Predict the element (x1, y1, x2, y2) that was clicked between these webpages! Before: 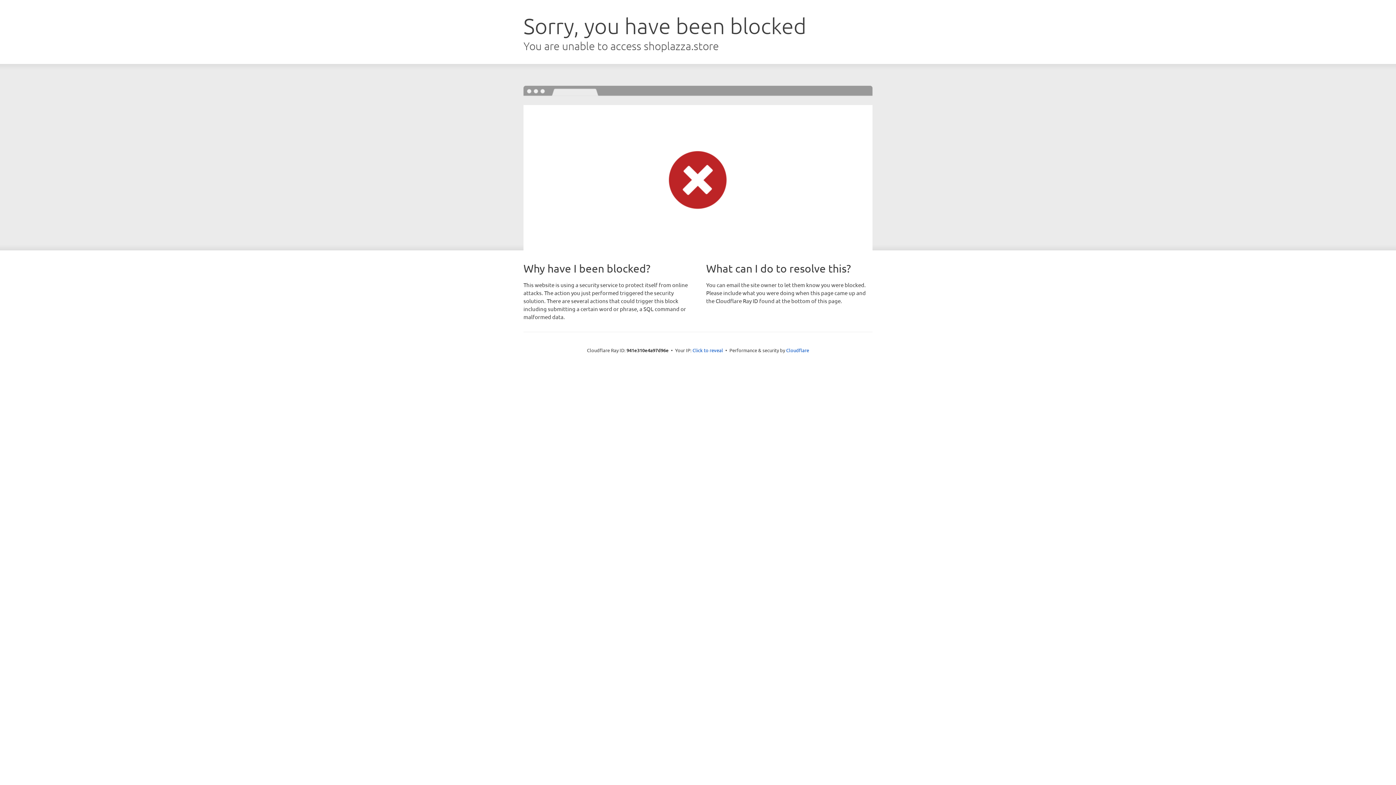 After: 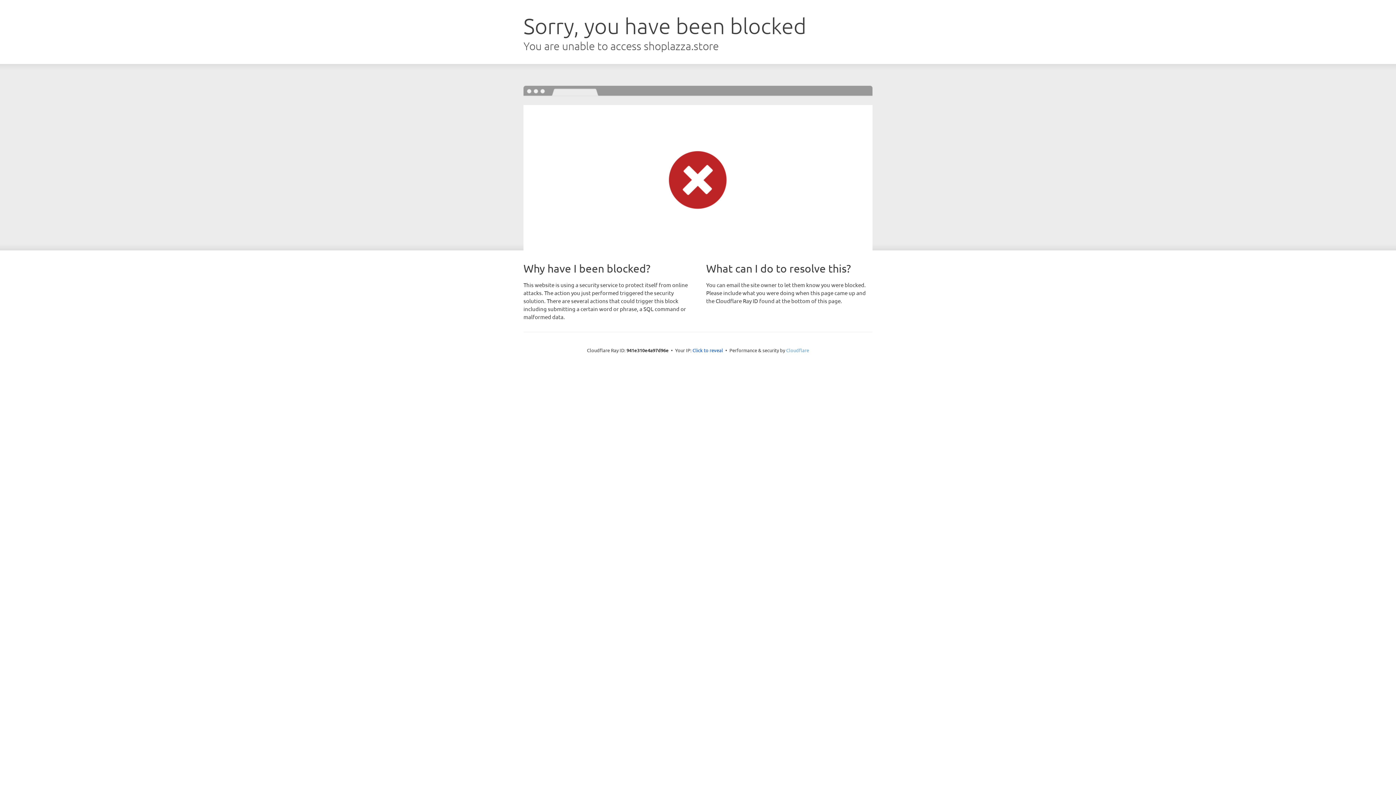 Action: bbox: (786, 347, 809, 353) label: Cloudflare